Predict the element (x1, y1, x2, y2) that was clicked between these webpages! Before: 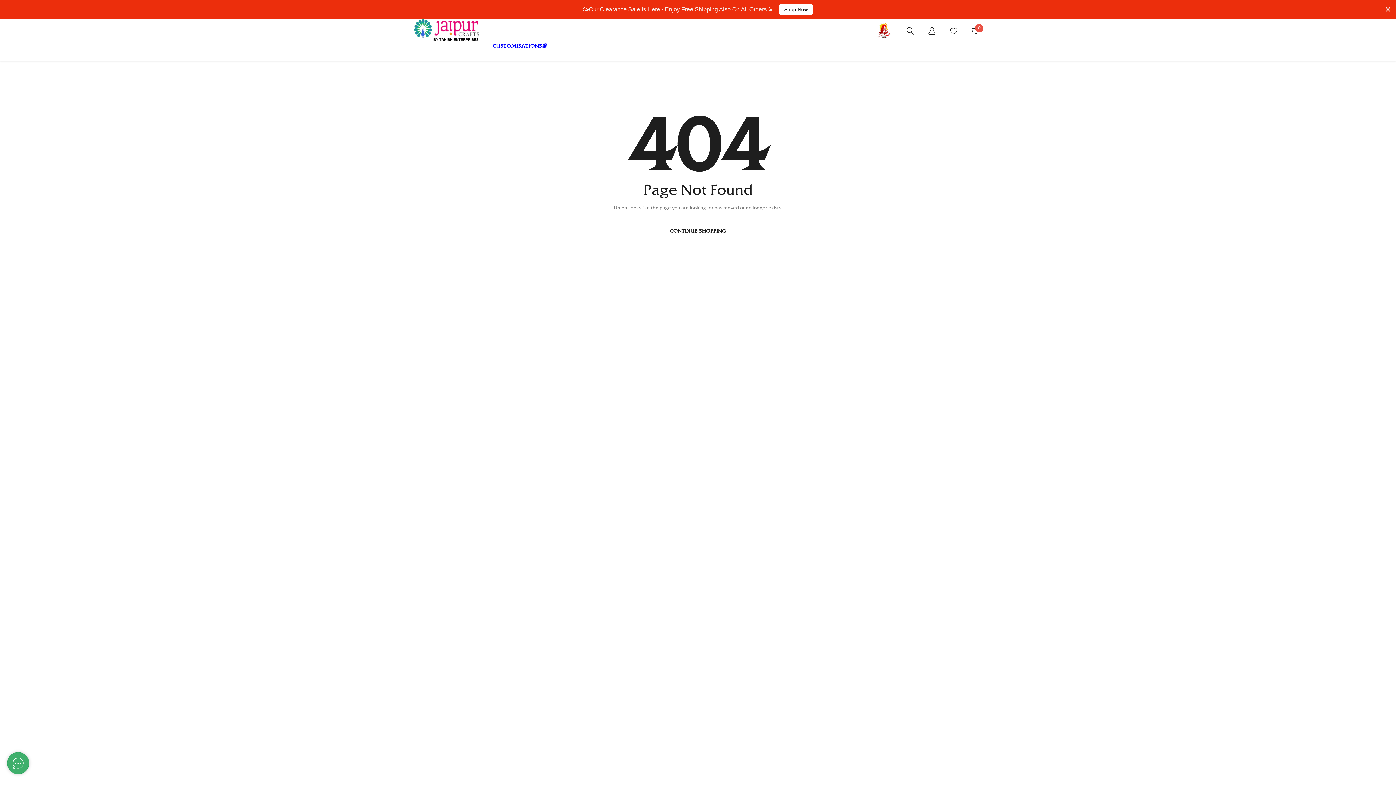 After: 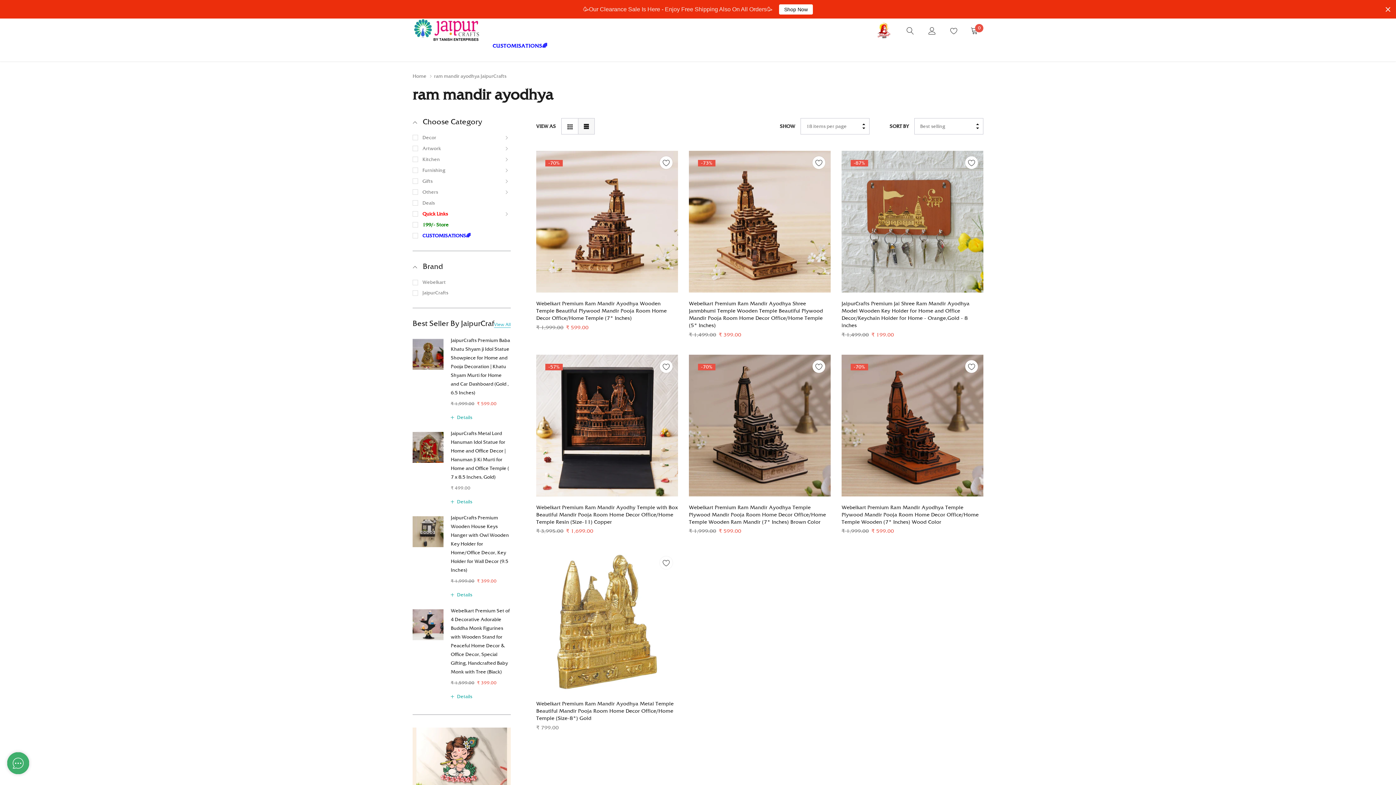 Action: bbox: (876, 26, 892, 33)